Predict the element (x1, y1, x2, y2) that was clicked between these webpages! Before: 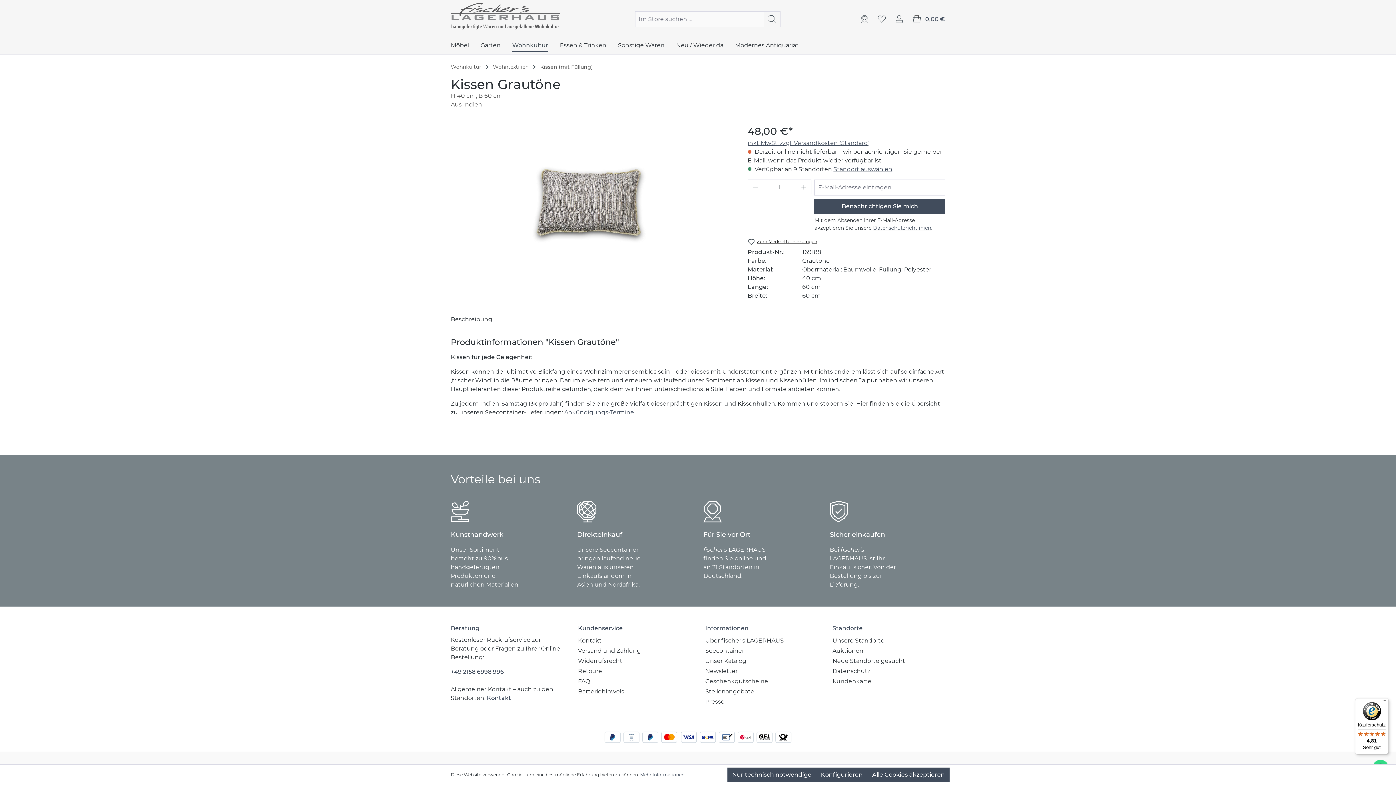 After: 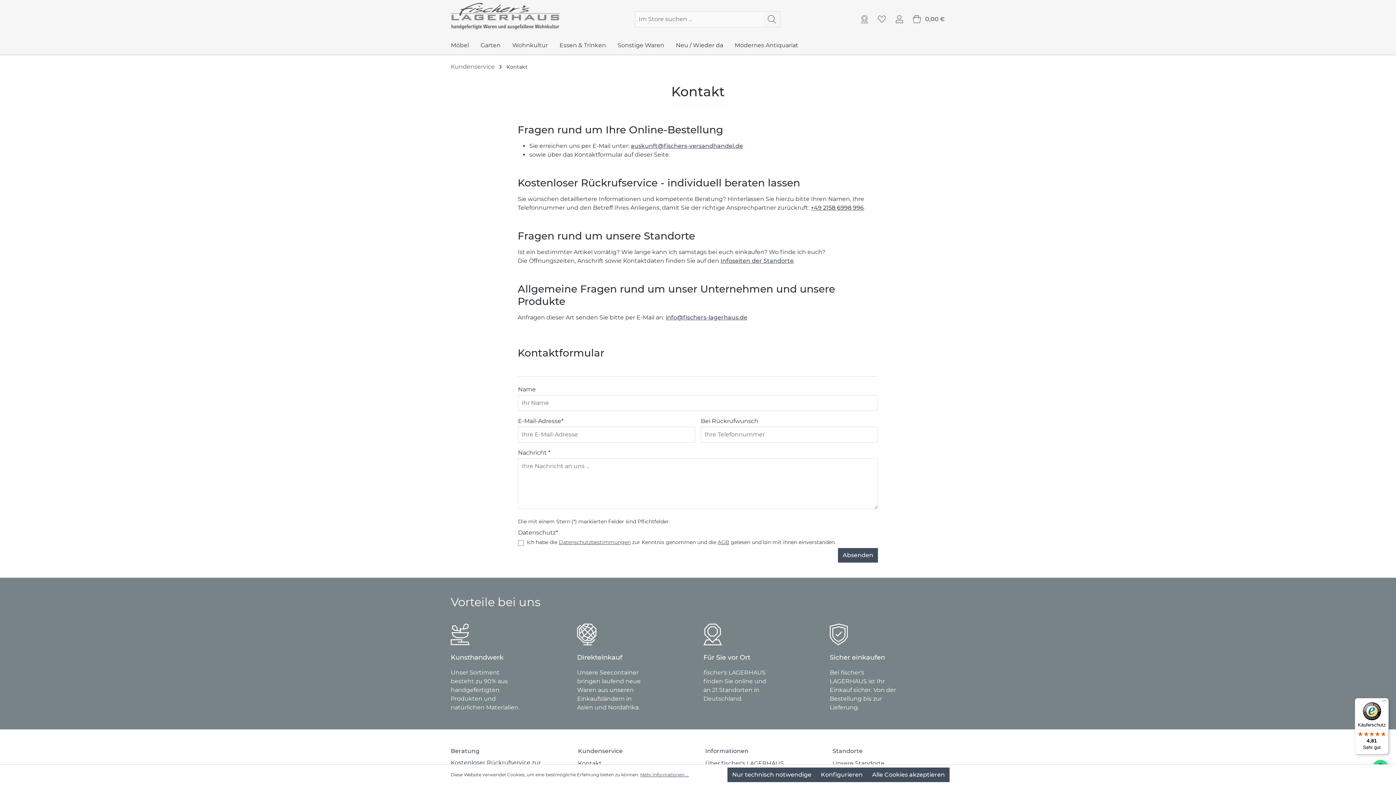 Action: label: Kontakt bbox: (578, 637, 601, 644)